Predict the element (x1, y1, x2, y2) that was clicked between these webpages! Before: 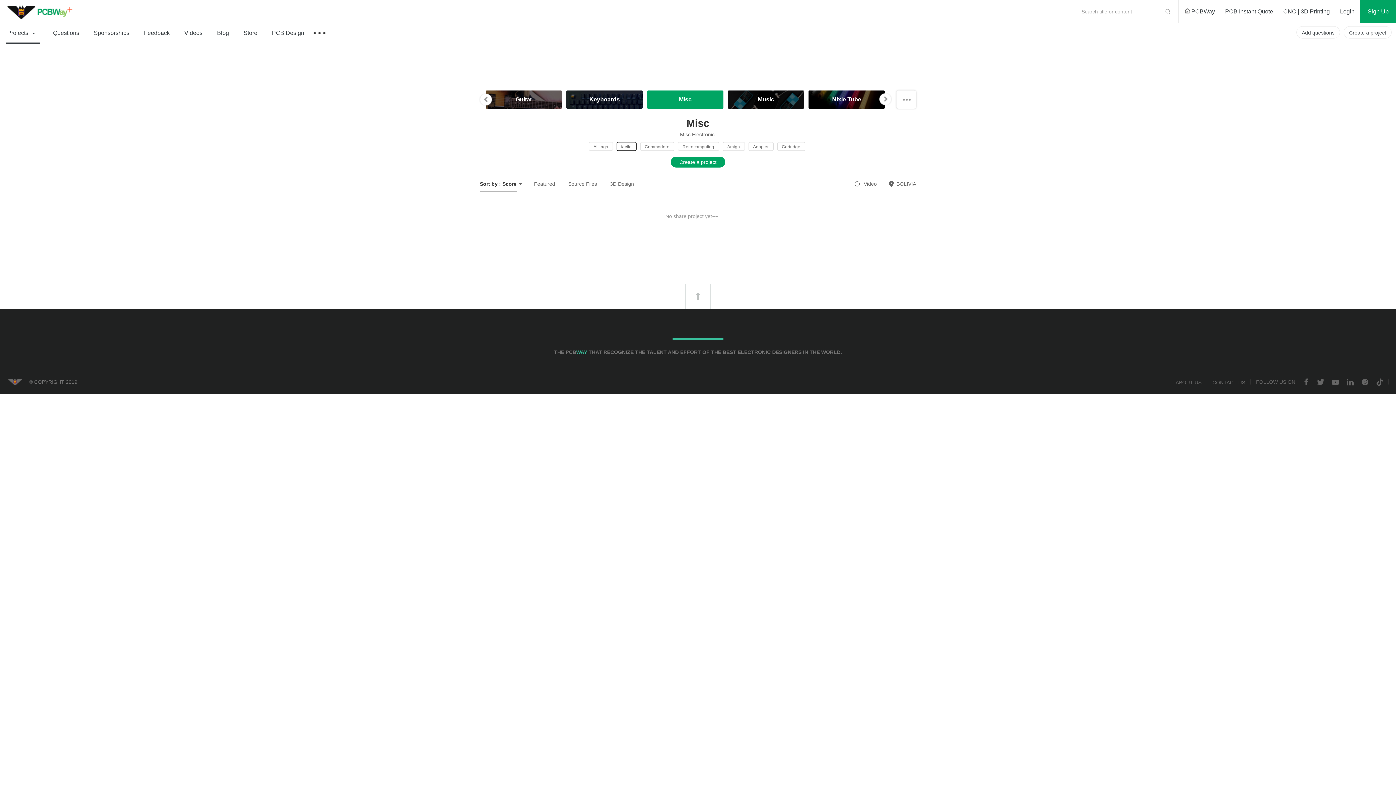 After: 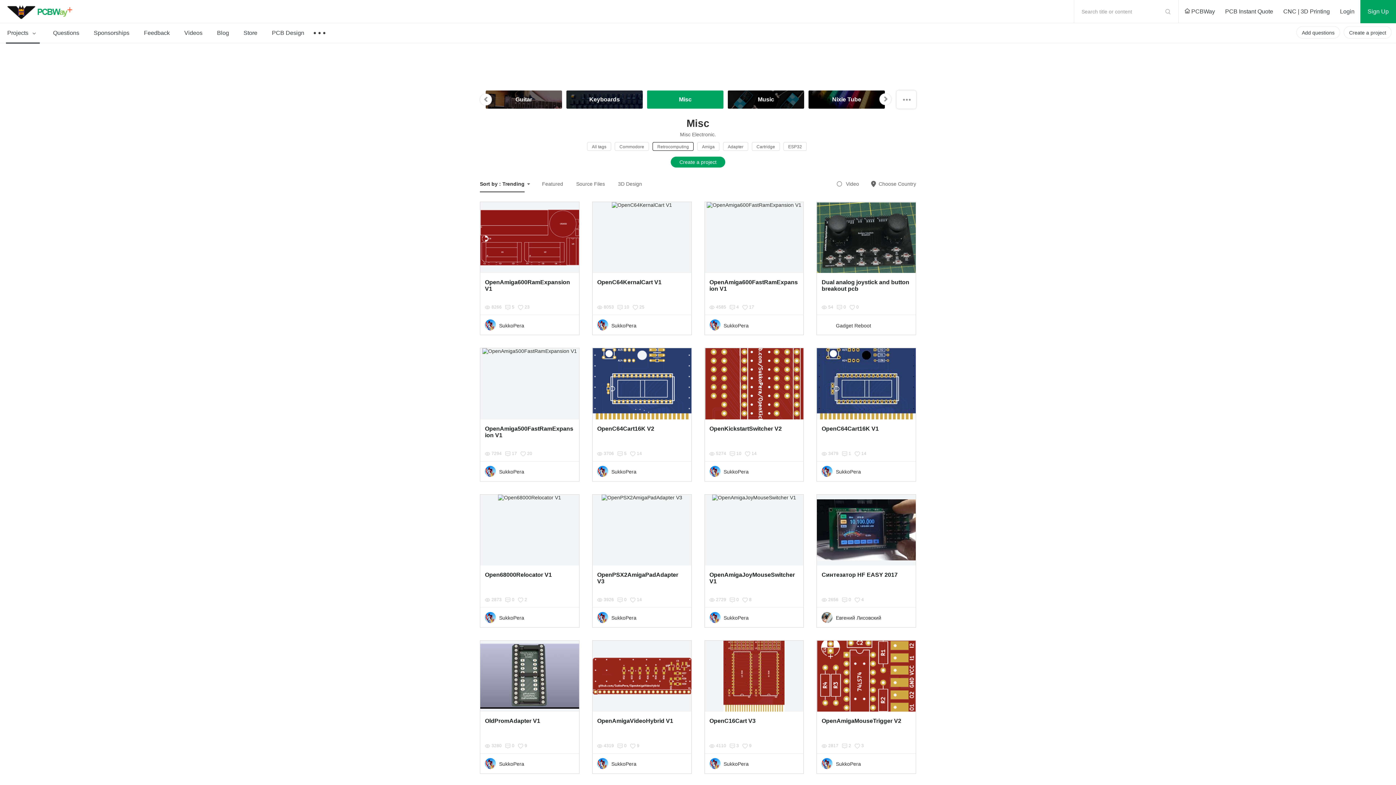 Action: bbox: (678, 142, 719, 150) label: Retrocomputing